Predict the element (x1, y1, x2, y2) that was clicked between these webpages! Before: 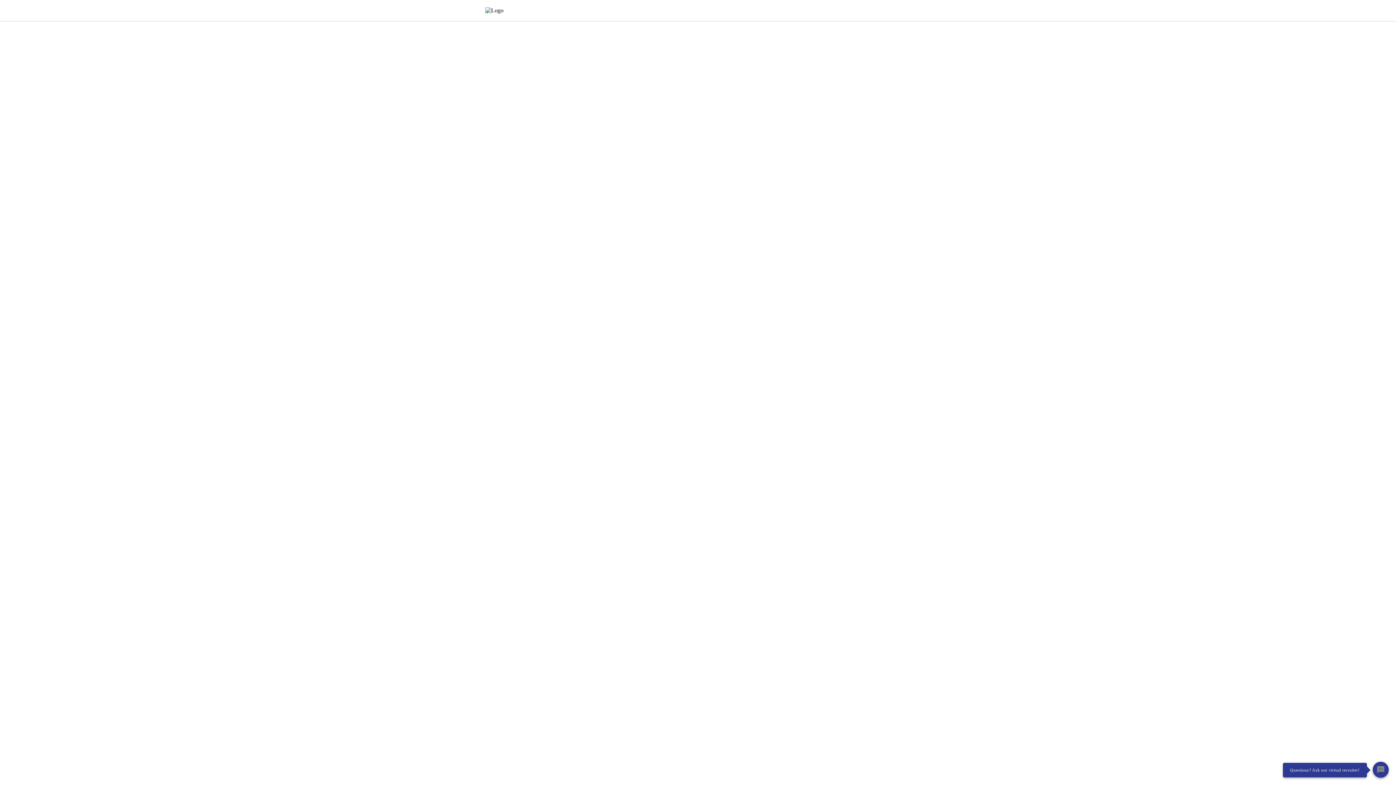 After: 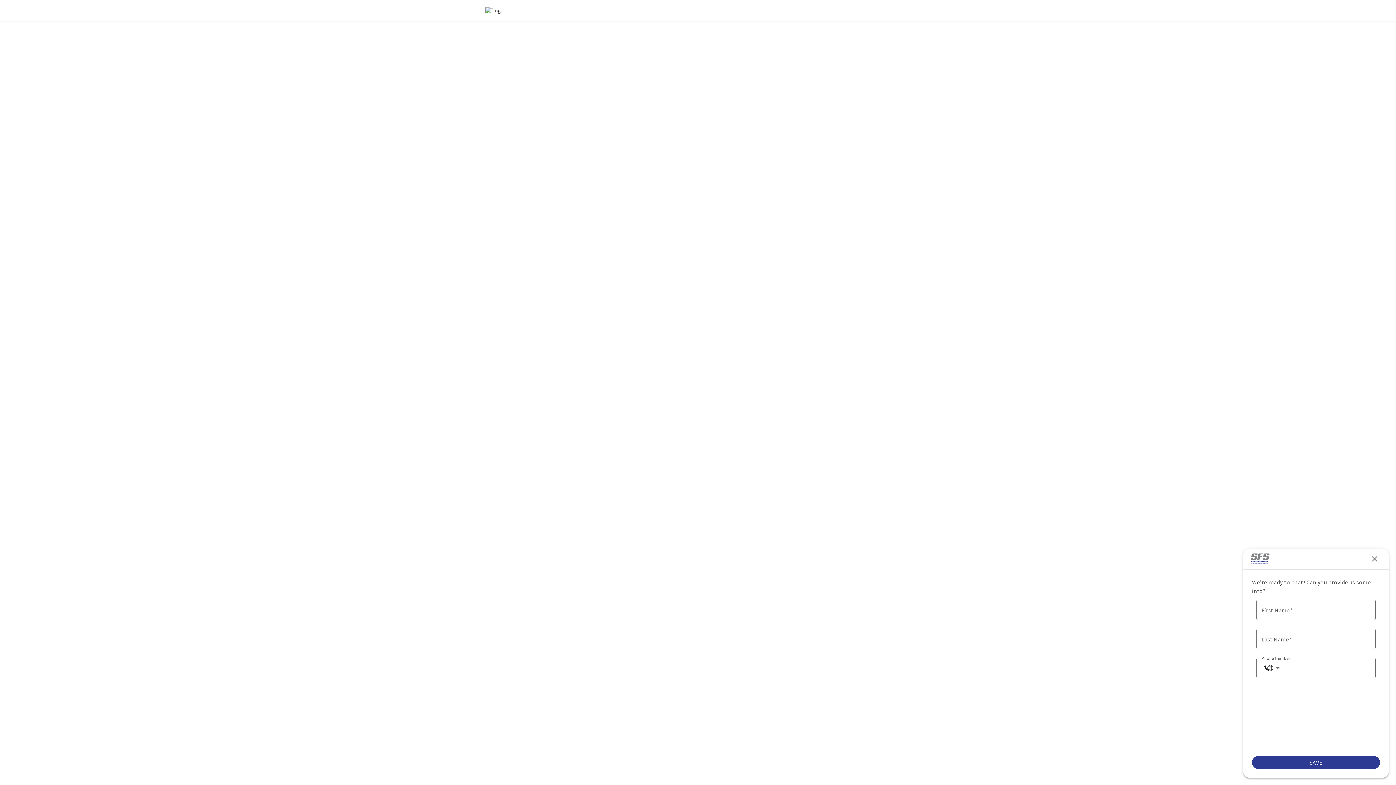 Action: bbox: (1373, 762, 1389, 778) label: Chat Widget Button